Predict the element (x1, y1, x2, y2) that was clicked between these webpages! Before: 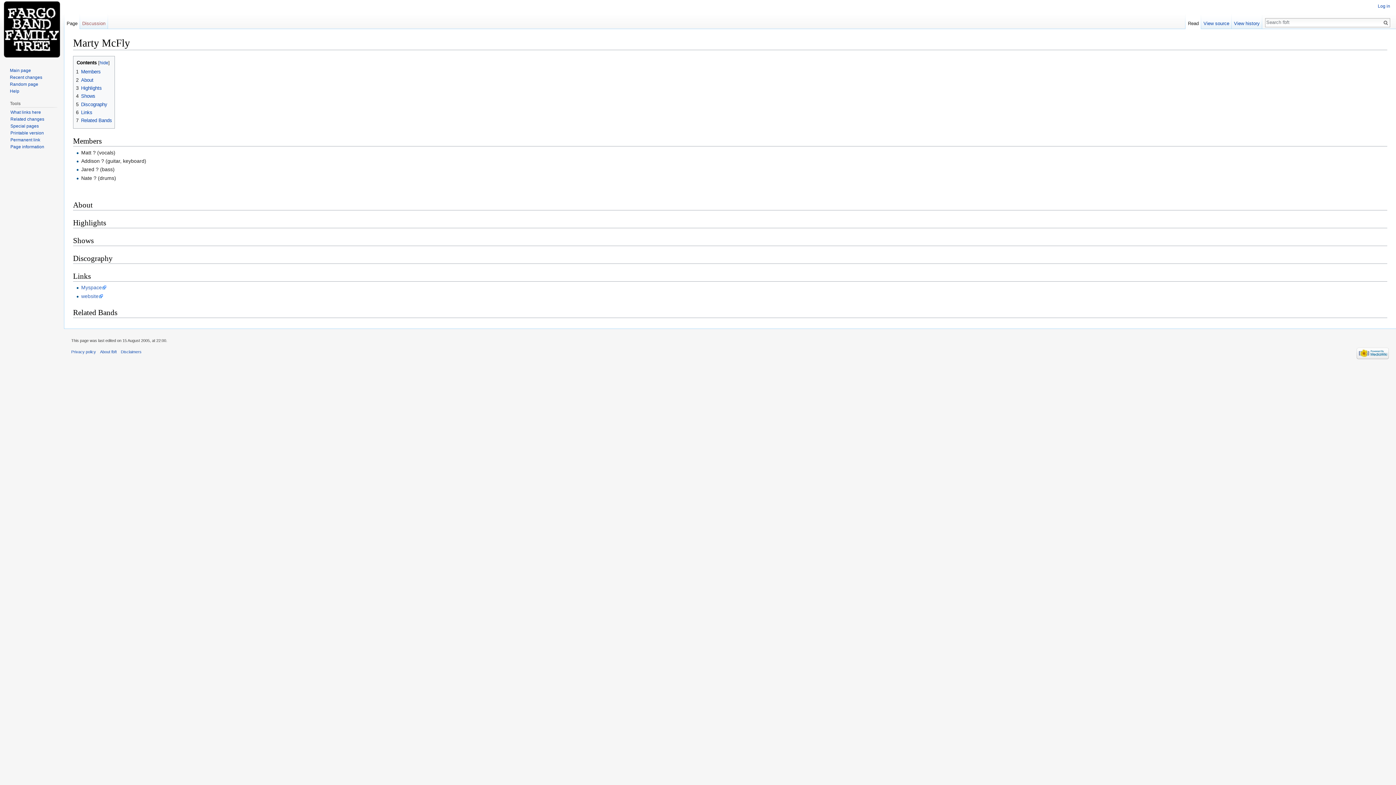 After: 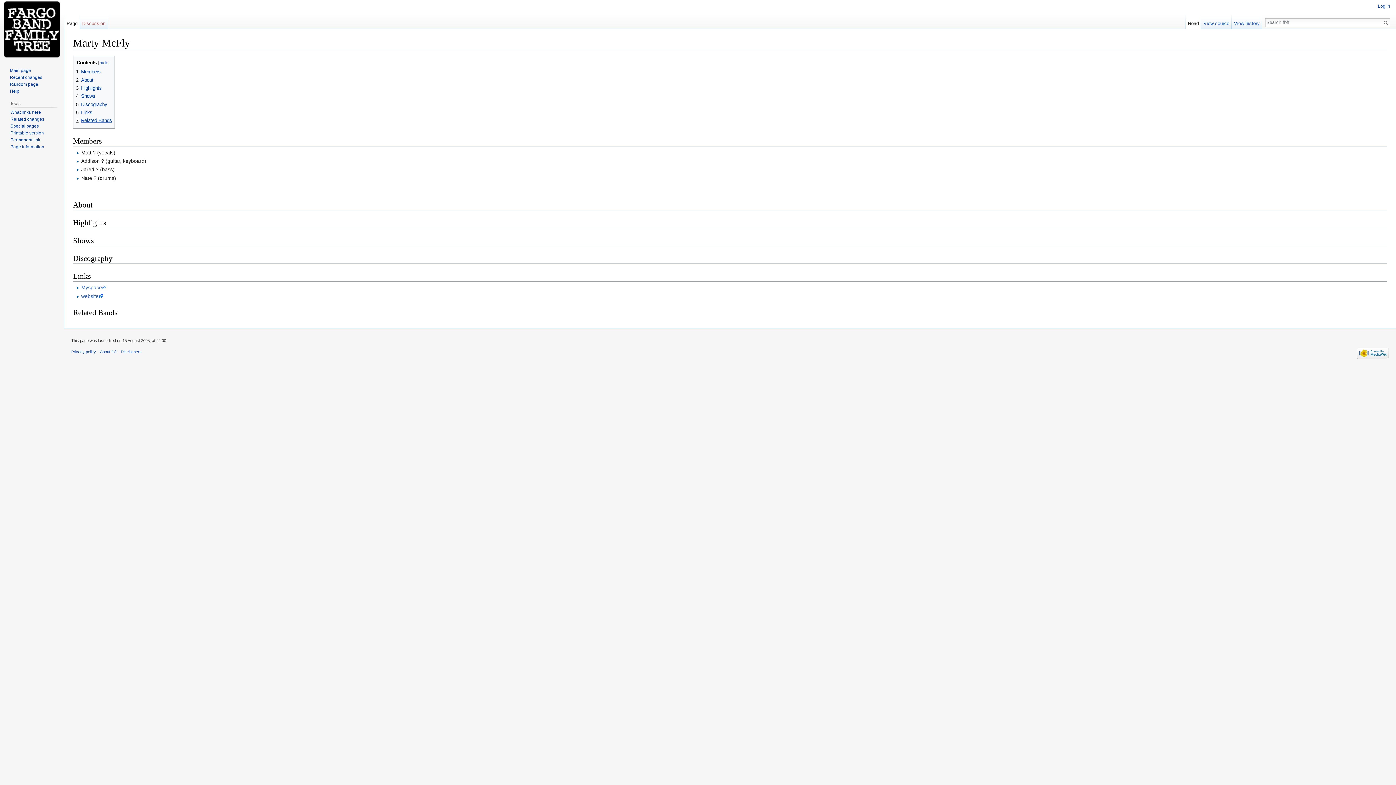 Action: label: 7	Related Bands bbox: (76, 117, 112, 123)